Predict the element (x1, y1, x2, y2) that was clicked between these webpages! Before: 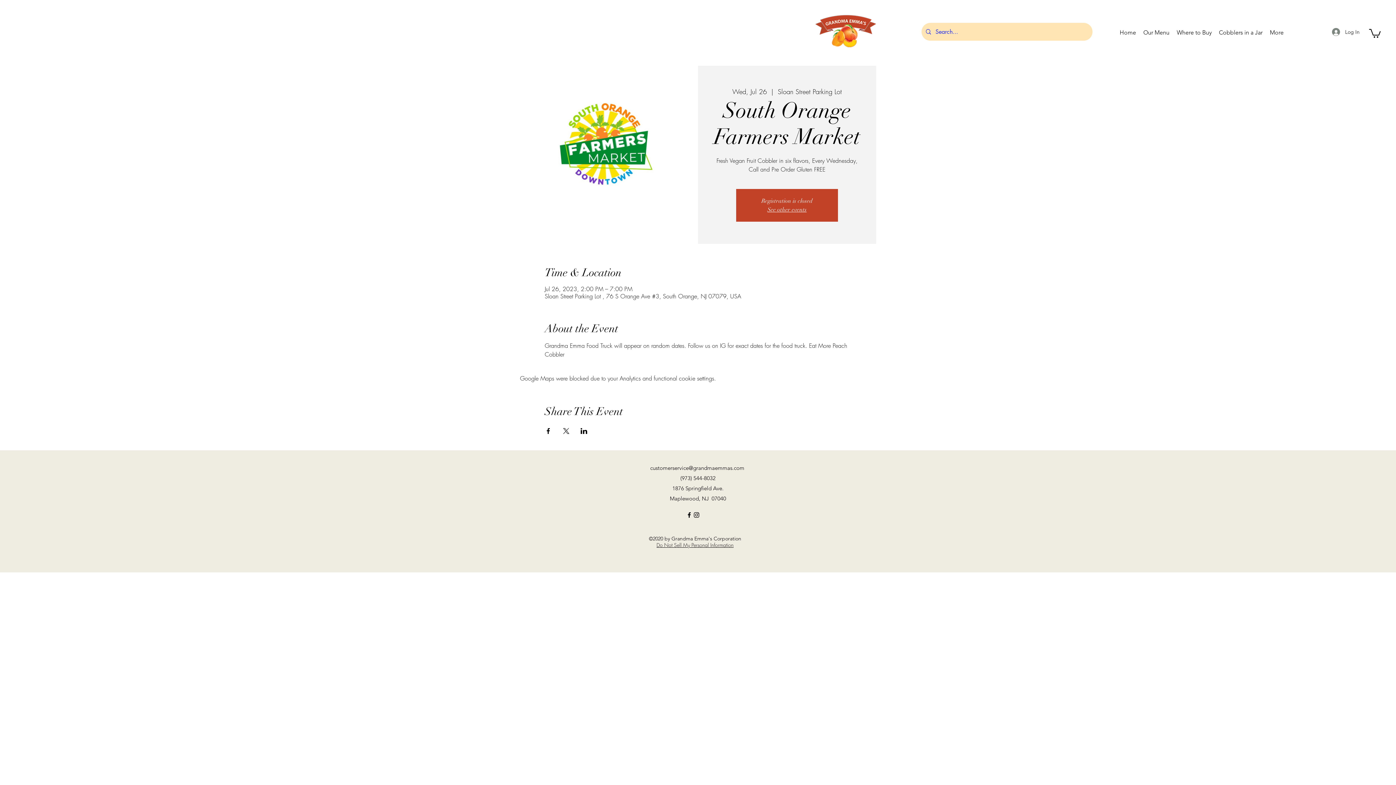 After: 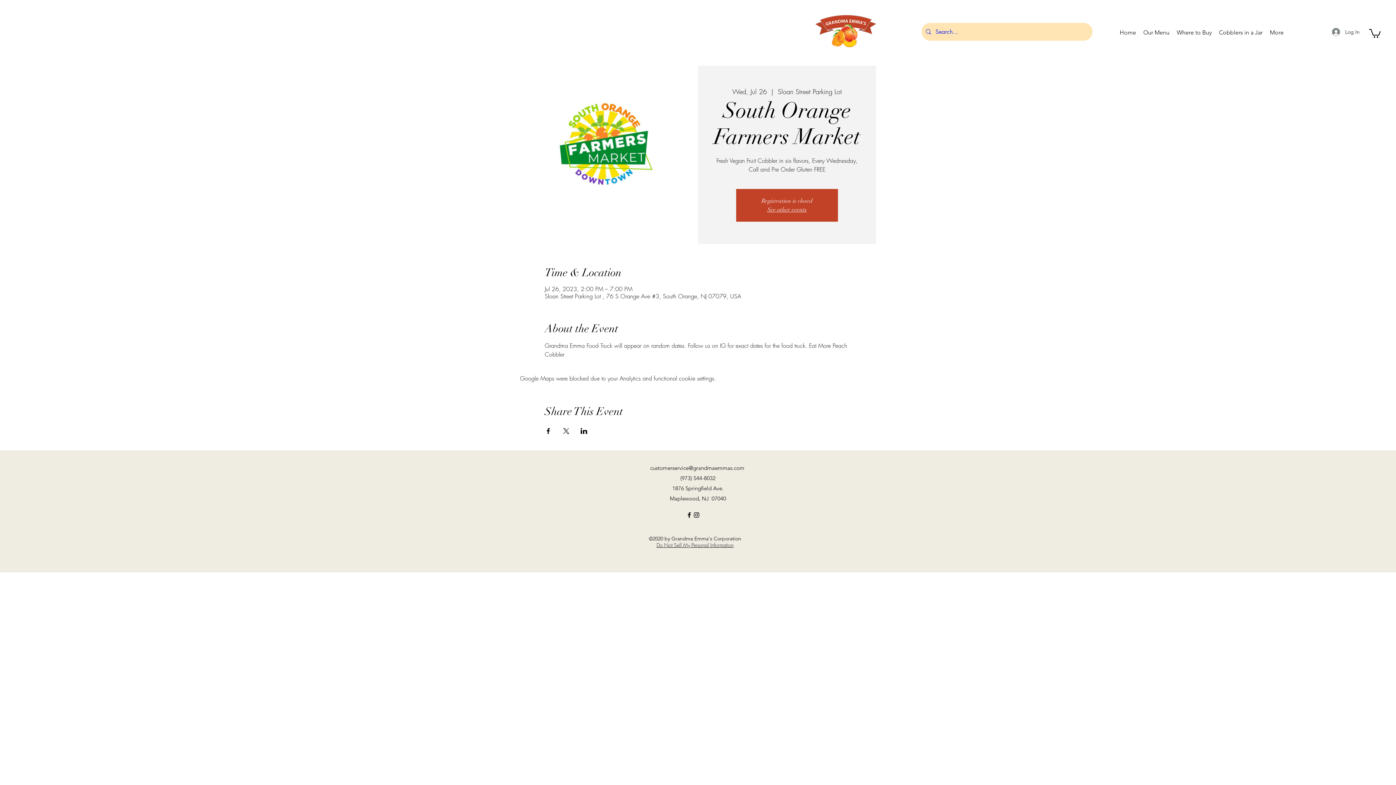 Action: label: Share event on LinkedIn bbox: (580, 428, 587, 434)